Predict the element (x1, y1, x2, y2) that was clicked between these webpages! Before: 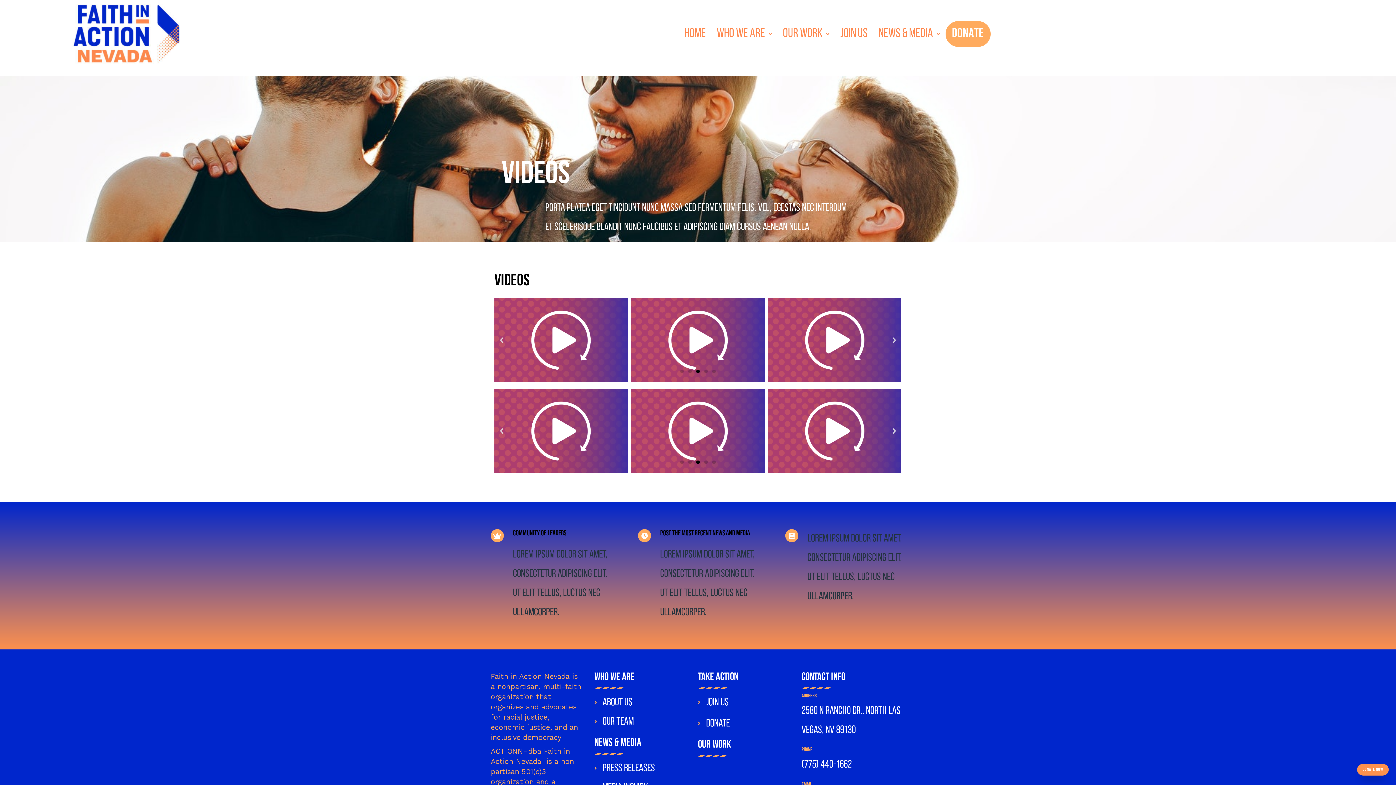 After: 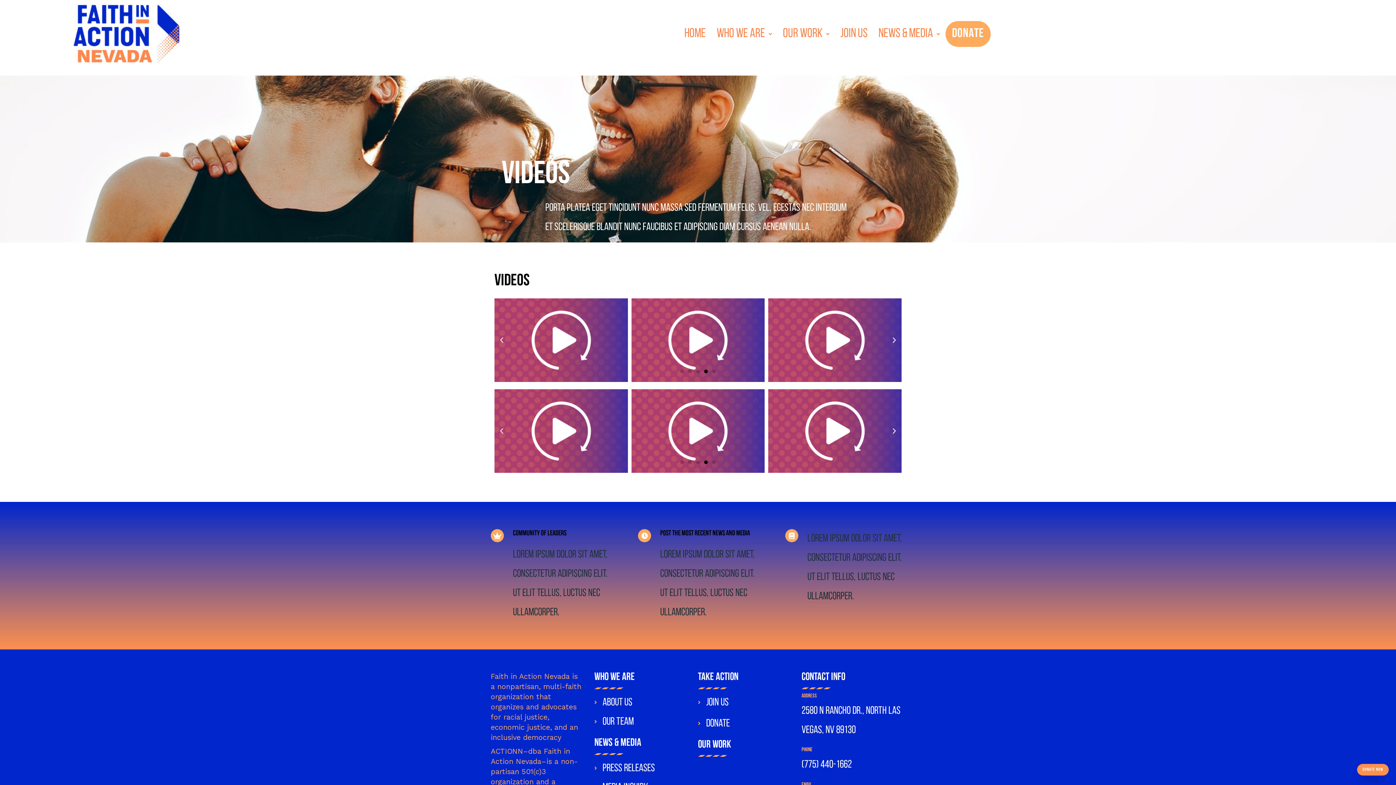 Action: bbox: (513, 530, 566, 537) label: Community of Leaders